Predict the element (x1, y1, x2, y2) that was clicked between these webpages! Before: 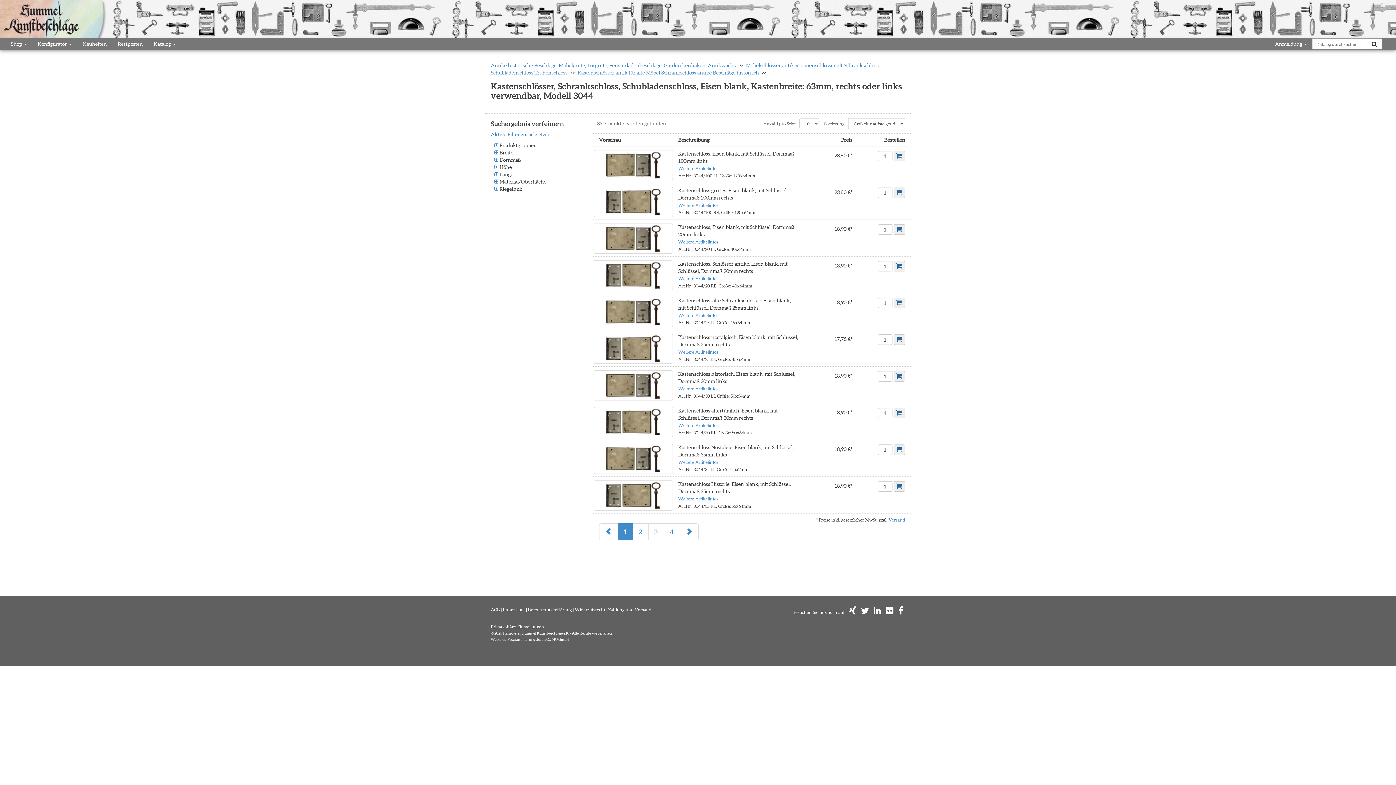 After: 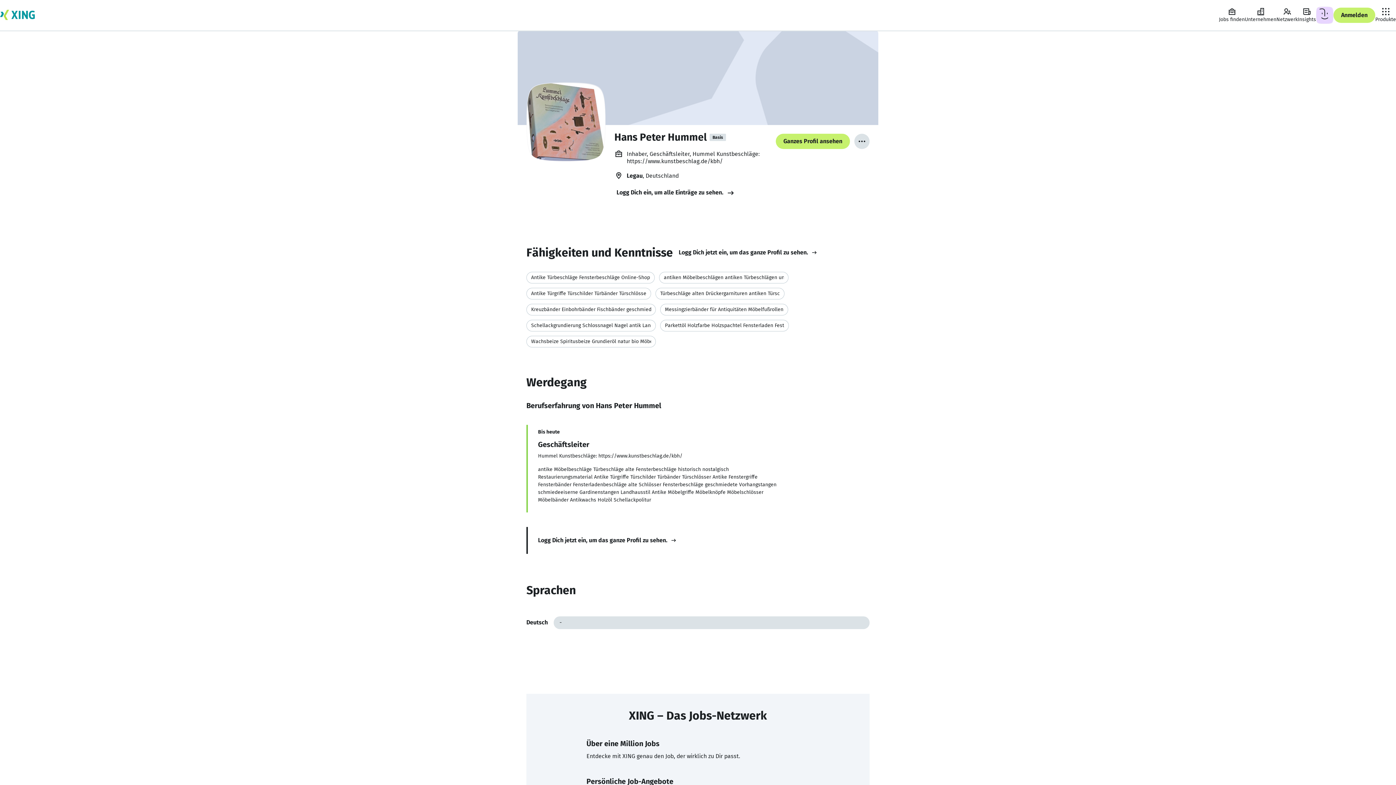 Action: bbox: (849, 610, 856, 614)